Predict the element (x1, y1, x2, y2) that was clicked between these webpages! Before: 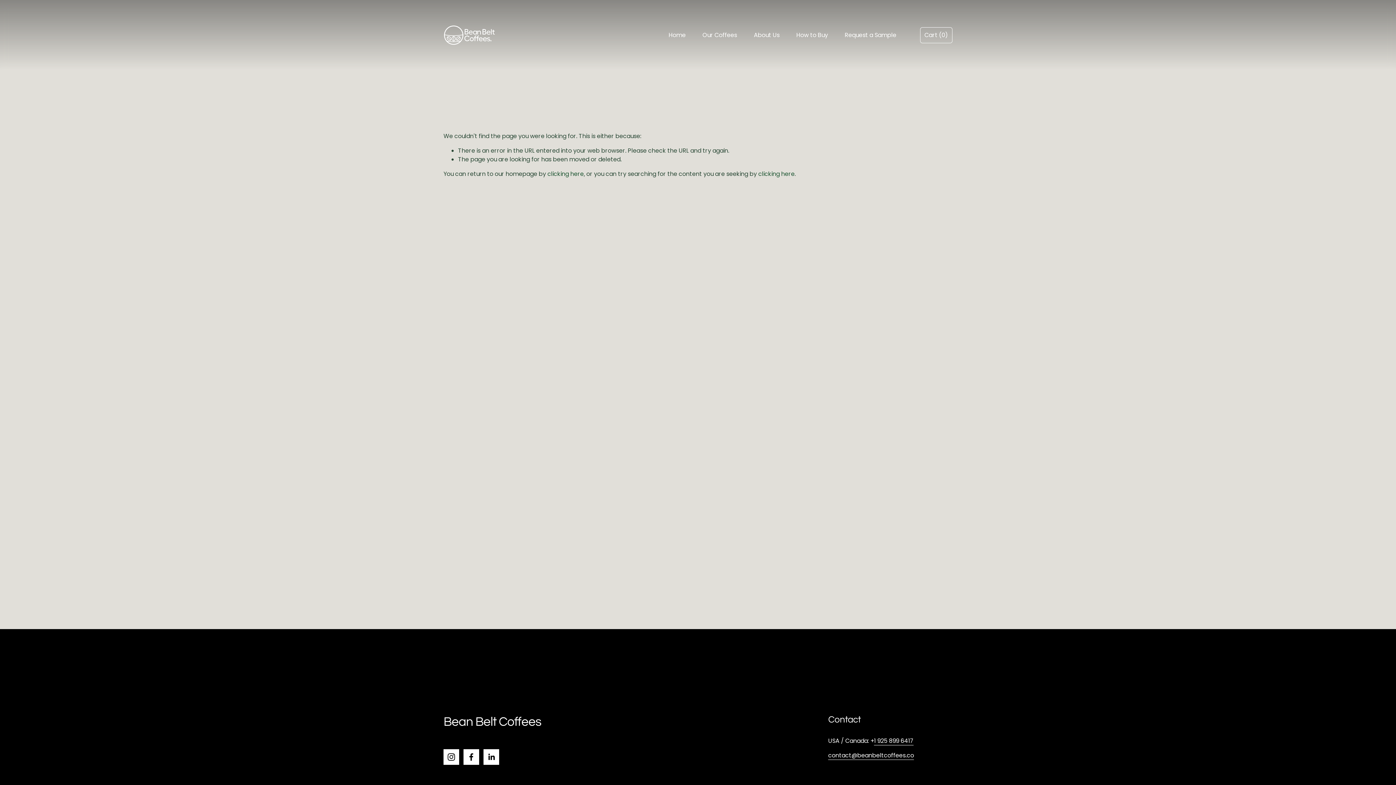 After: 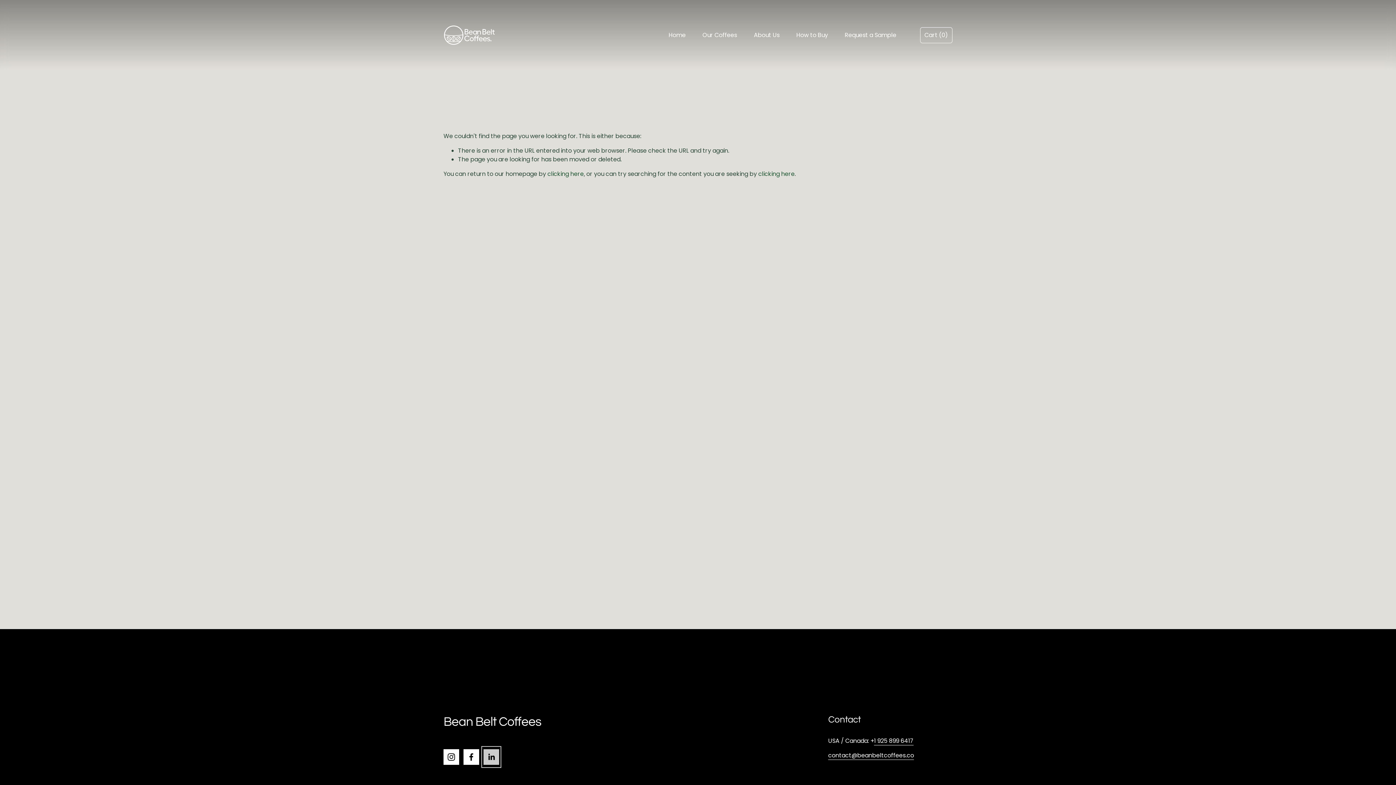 Action: label: LinkedIn bbox: (483, 748, 499, 766)